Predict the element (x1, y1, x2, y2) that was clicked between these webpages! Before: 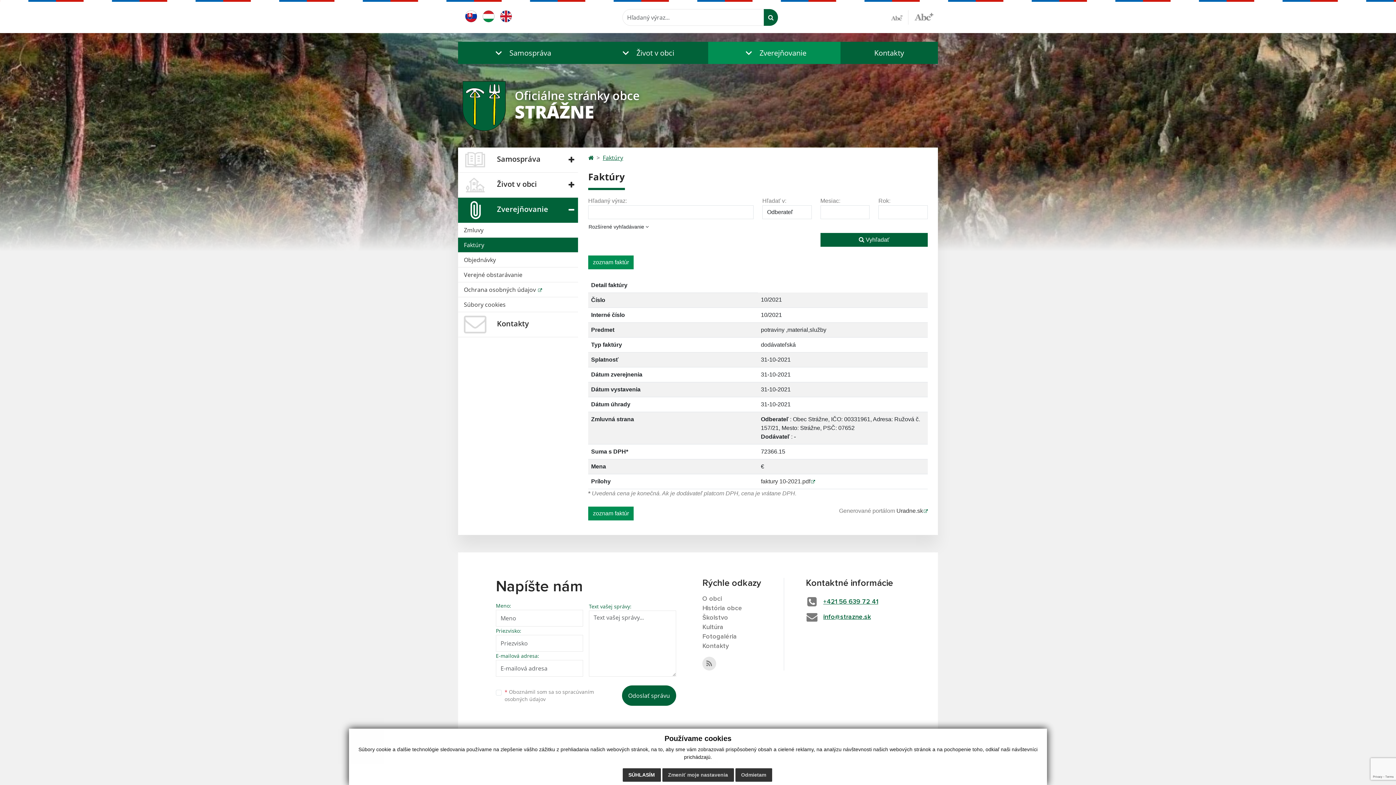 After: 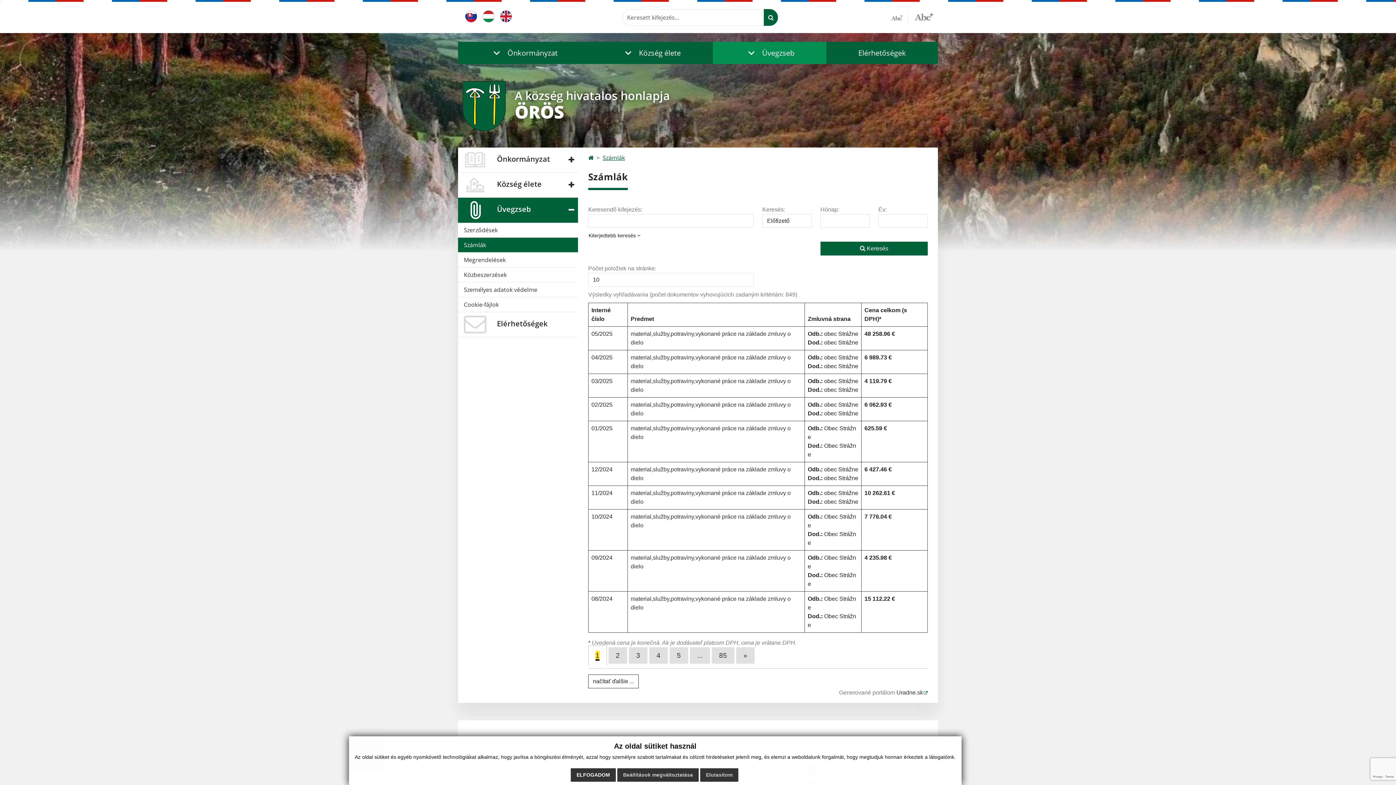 Action: bbox: (480, 9, 497, 23)